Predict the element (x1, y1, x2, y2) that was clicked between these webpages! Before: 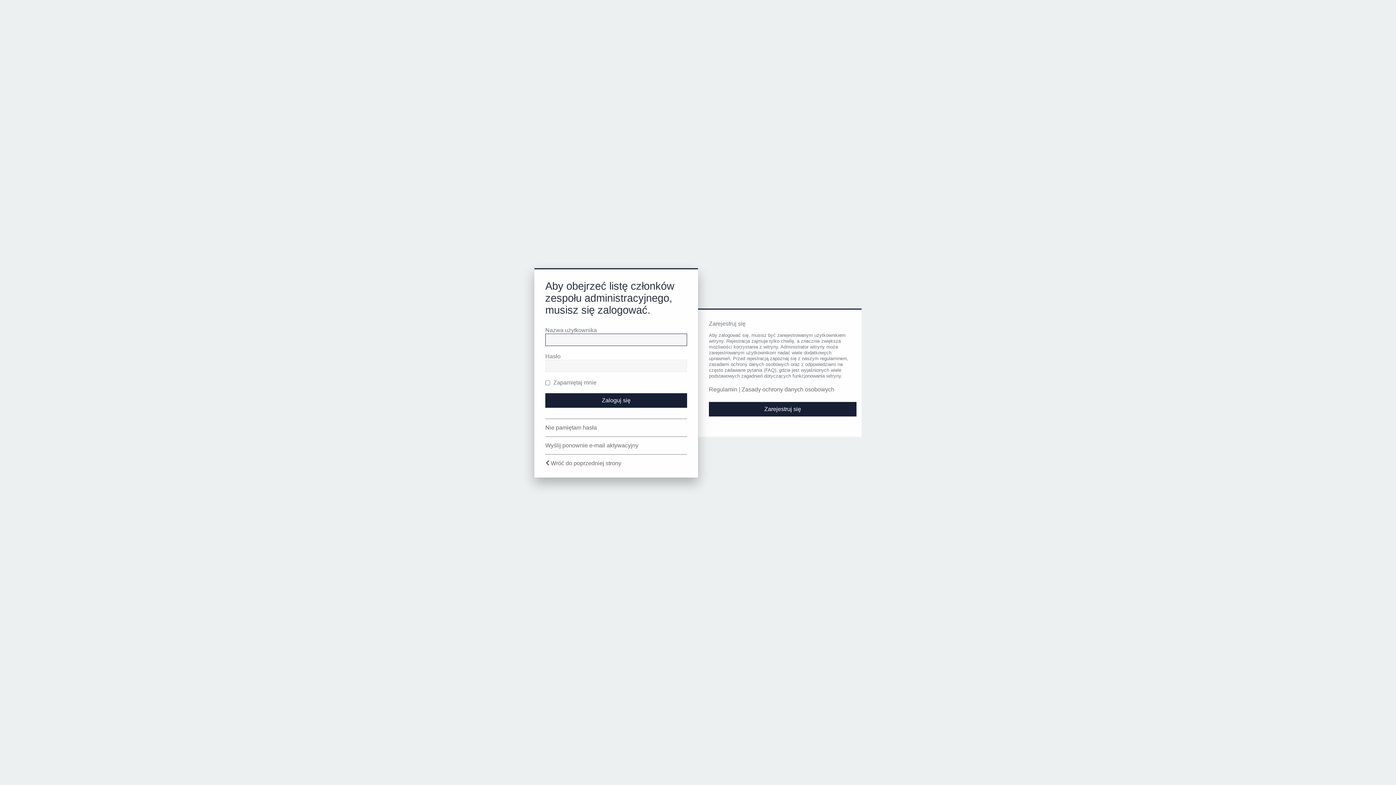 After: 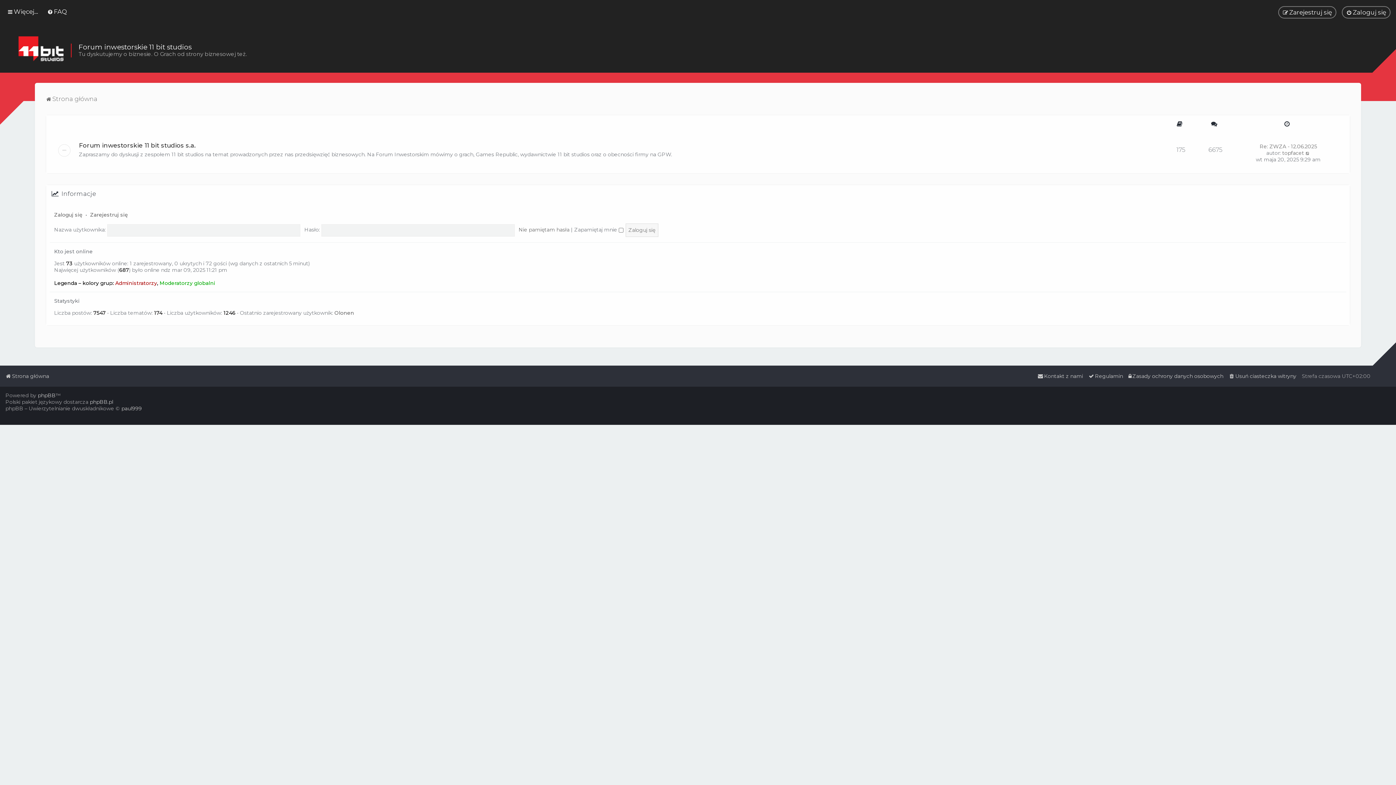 Action: bbox: (550, 460, 621, 466) label: Wróć do poprzedniej strony